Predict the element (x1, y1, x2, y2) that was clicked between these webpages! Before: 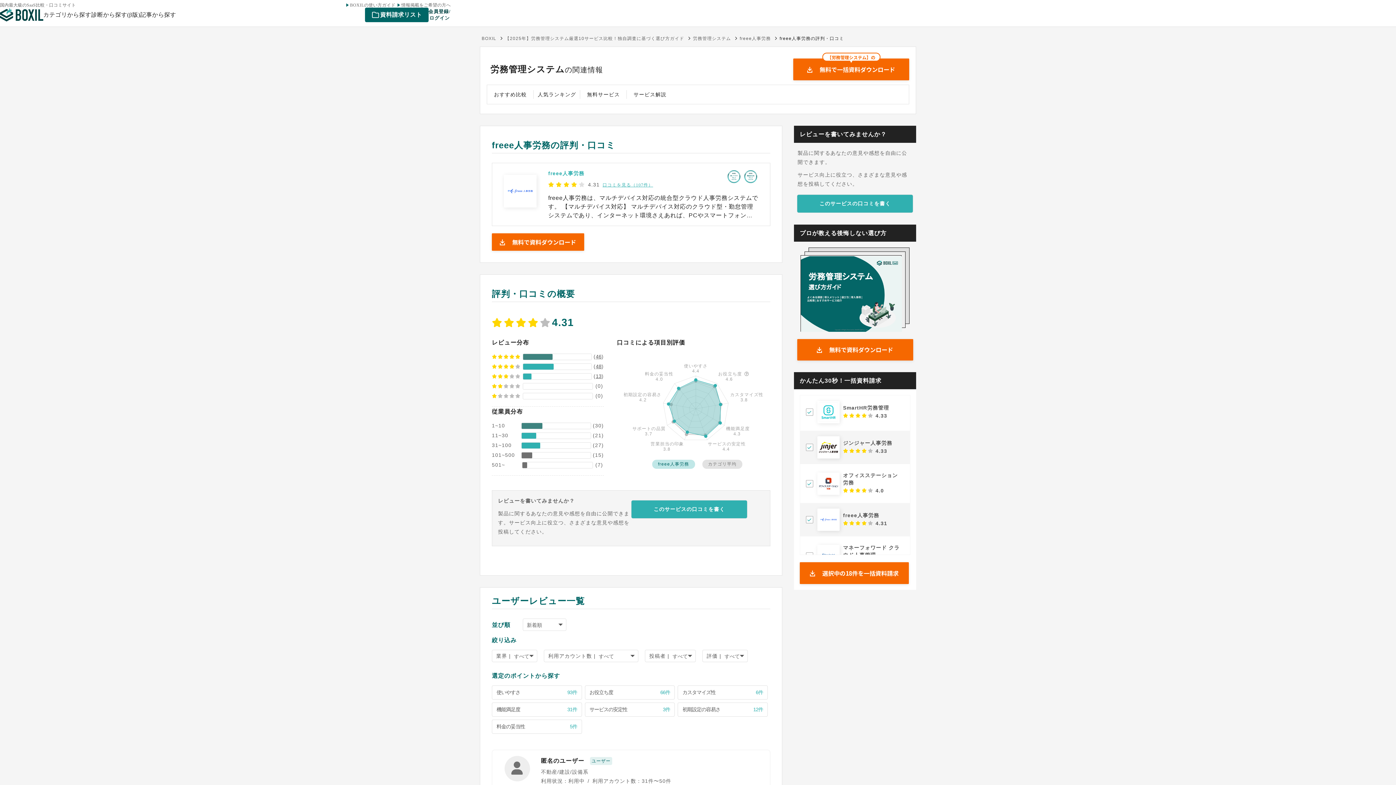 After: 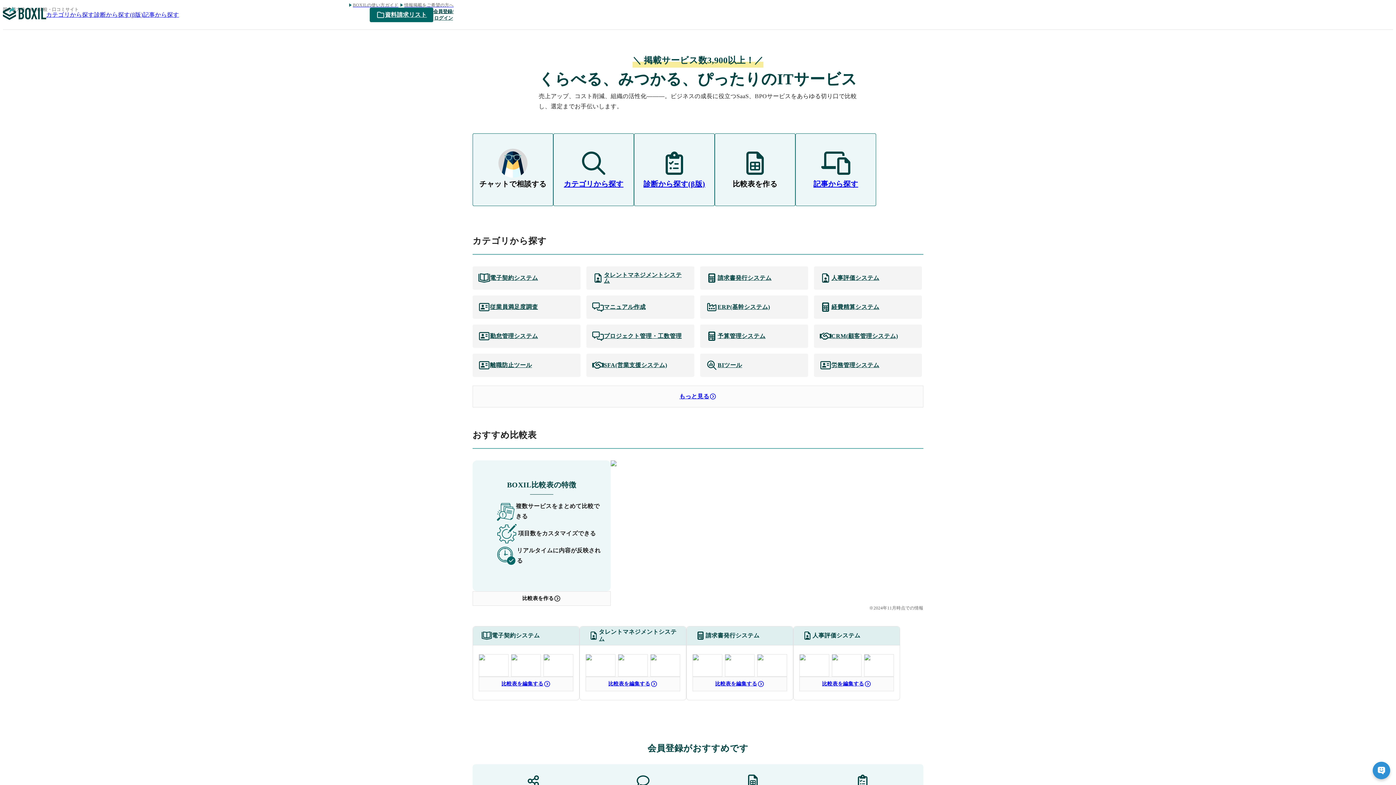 Action: label: BOXIL bbox: (480, 36, 496, 41)